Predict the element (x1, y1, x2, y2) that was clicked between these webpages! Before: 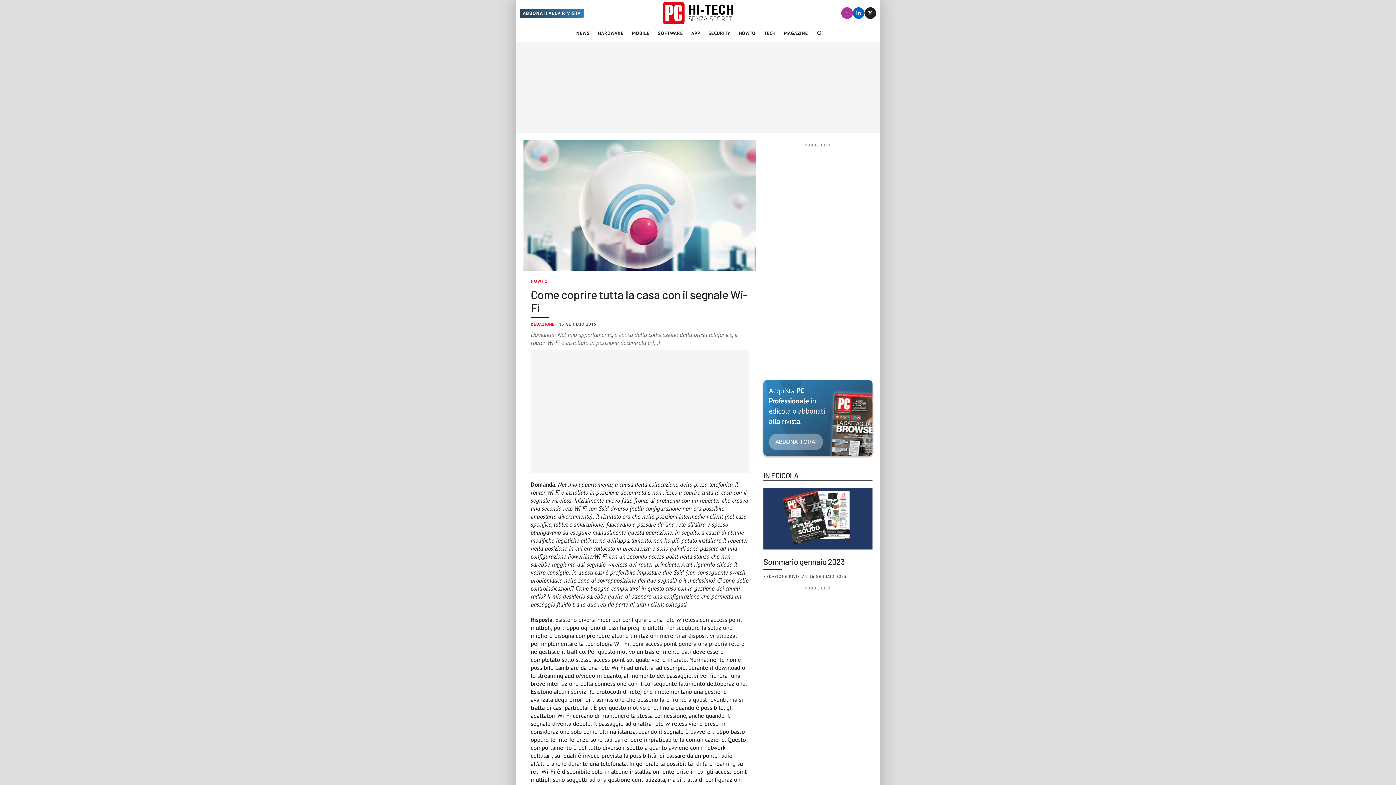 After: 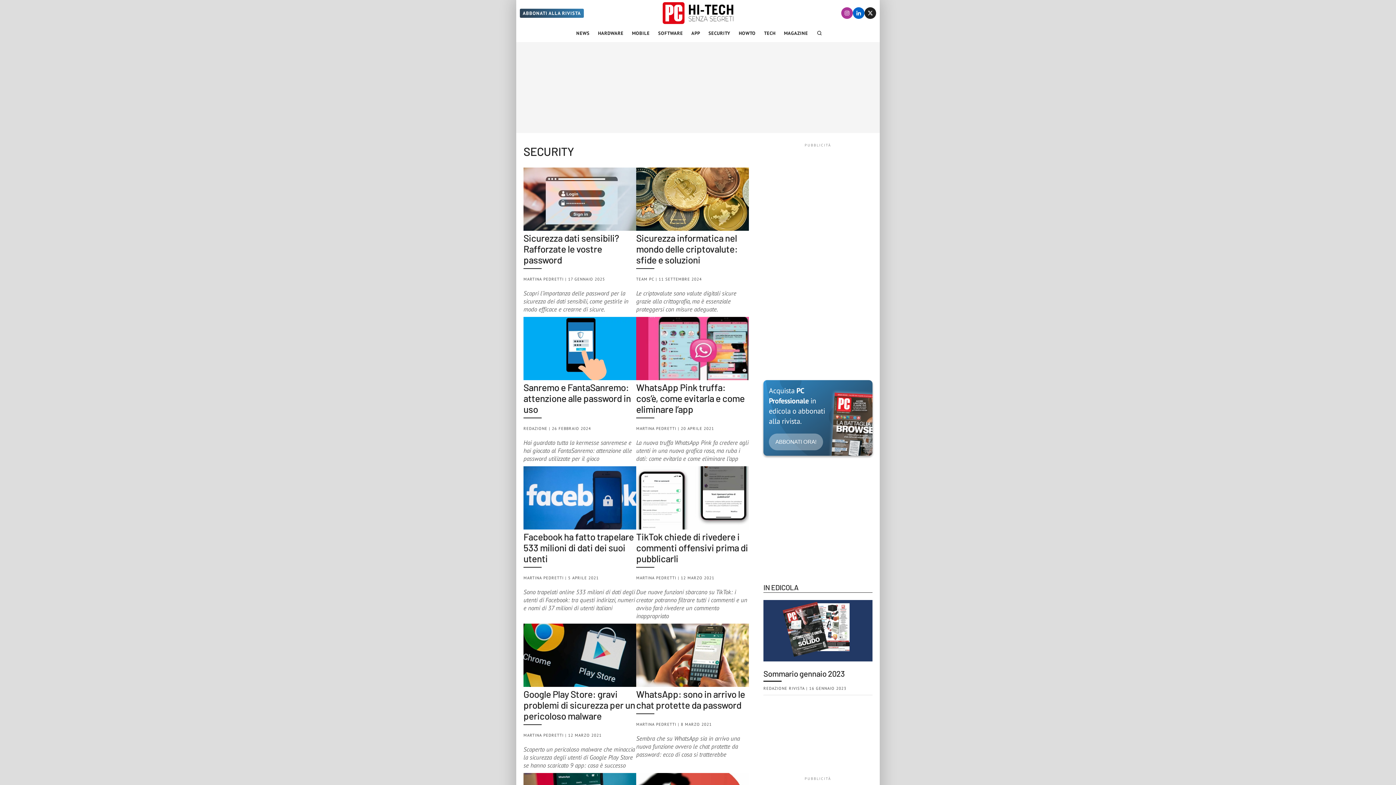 Action: label: SECURITY bbox: (705, 24, 733, 42)